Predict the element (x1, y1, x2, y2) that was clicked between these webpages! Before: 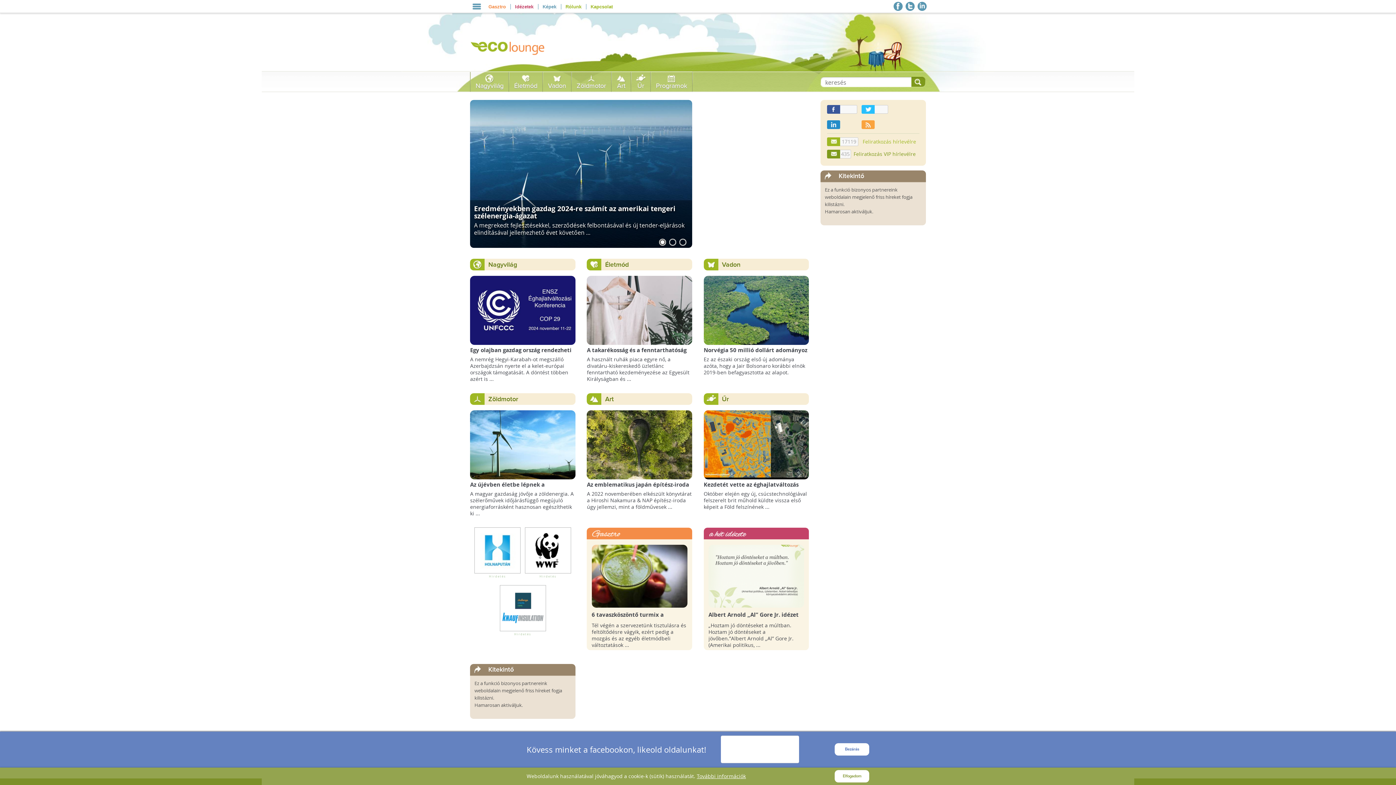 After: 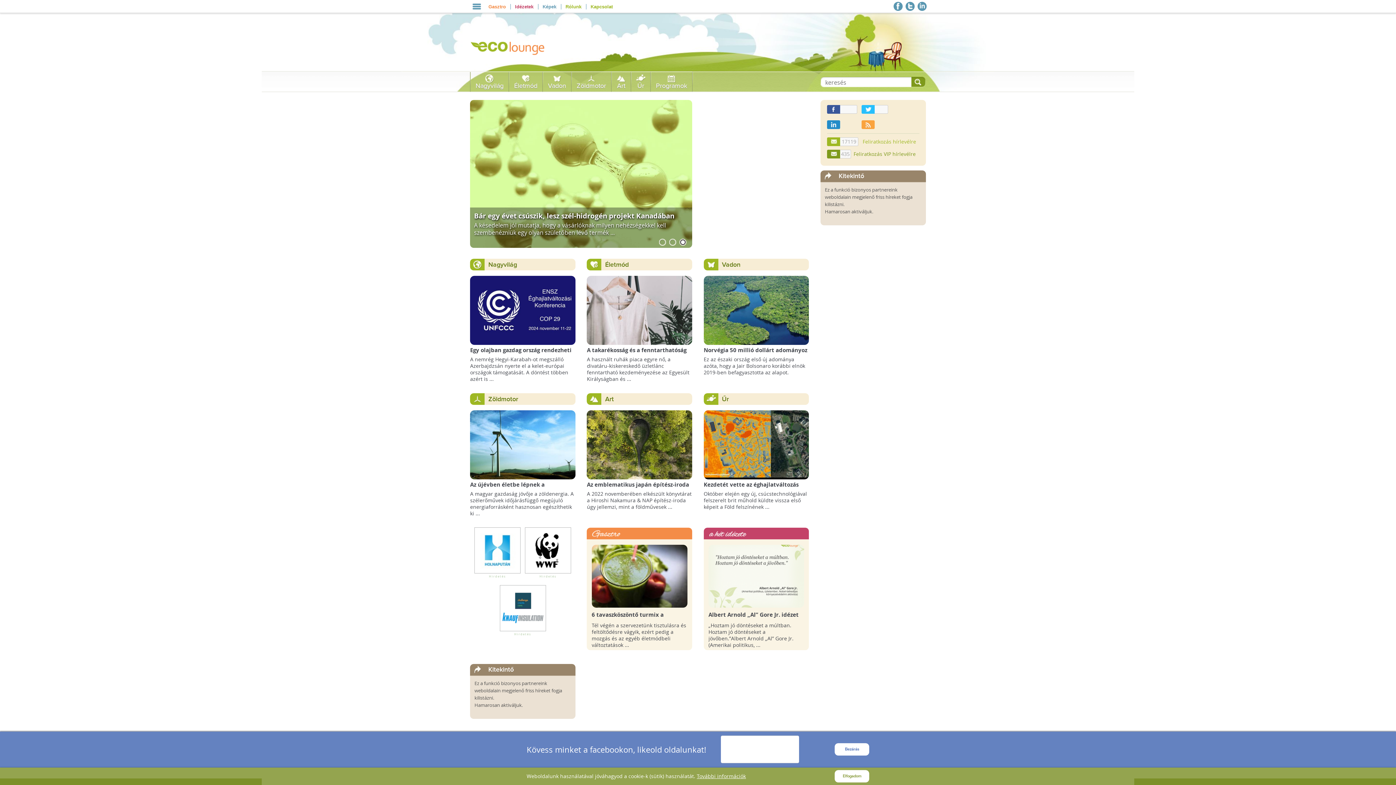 Action: bbox: (861, 105, 874, 113)